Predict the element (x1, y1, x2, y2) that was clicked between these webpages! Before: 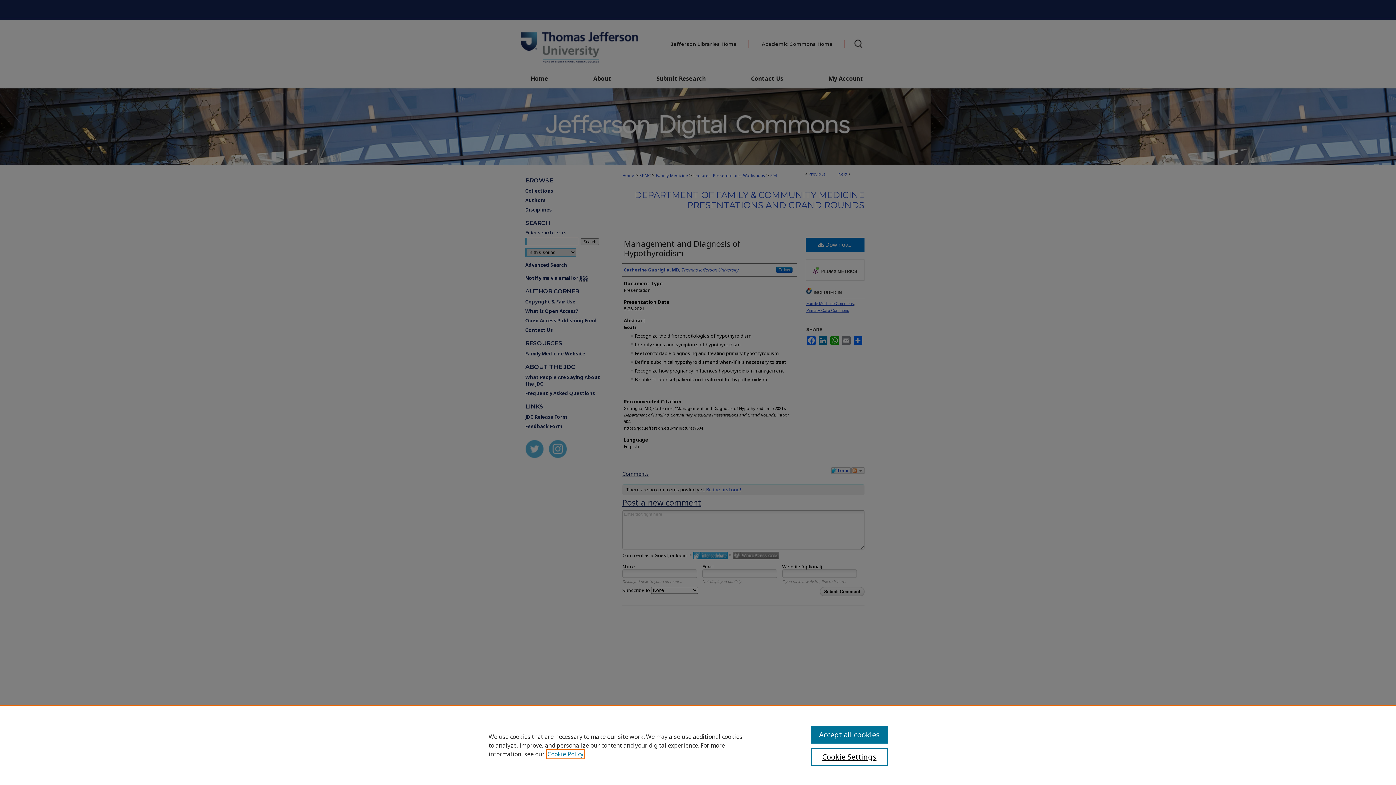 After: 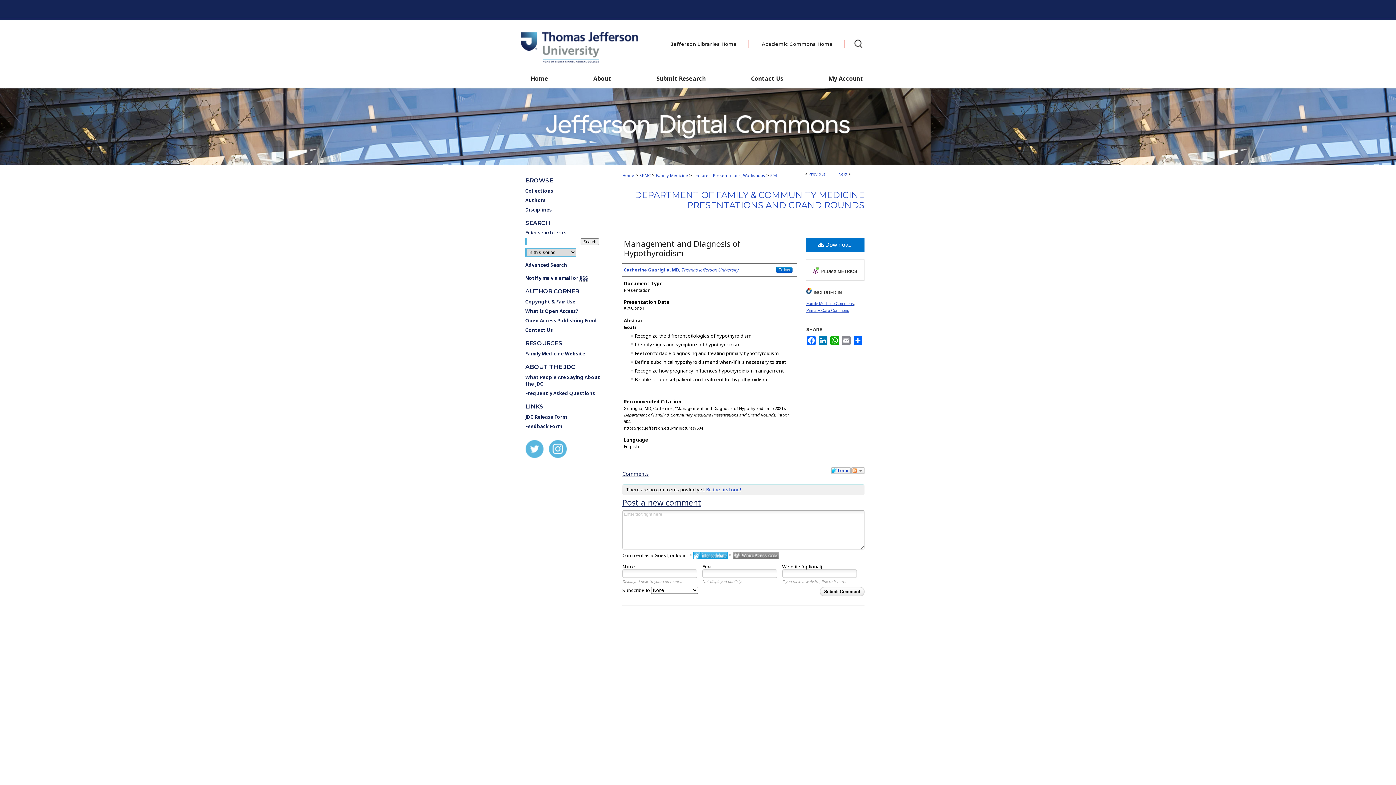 Action: bbox: (811, 726, 887, 744) label: Accept all cookies